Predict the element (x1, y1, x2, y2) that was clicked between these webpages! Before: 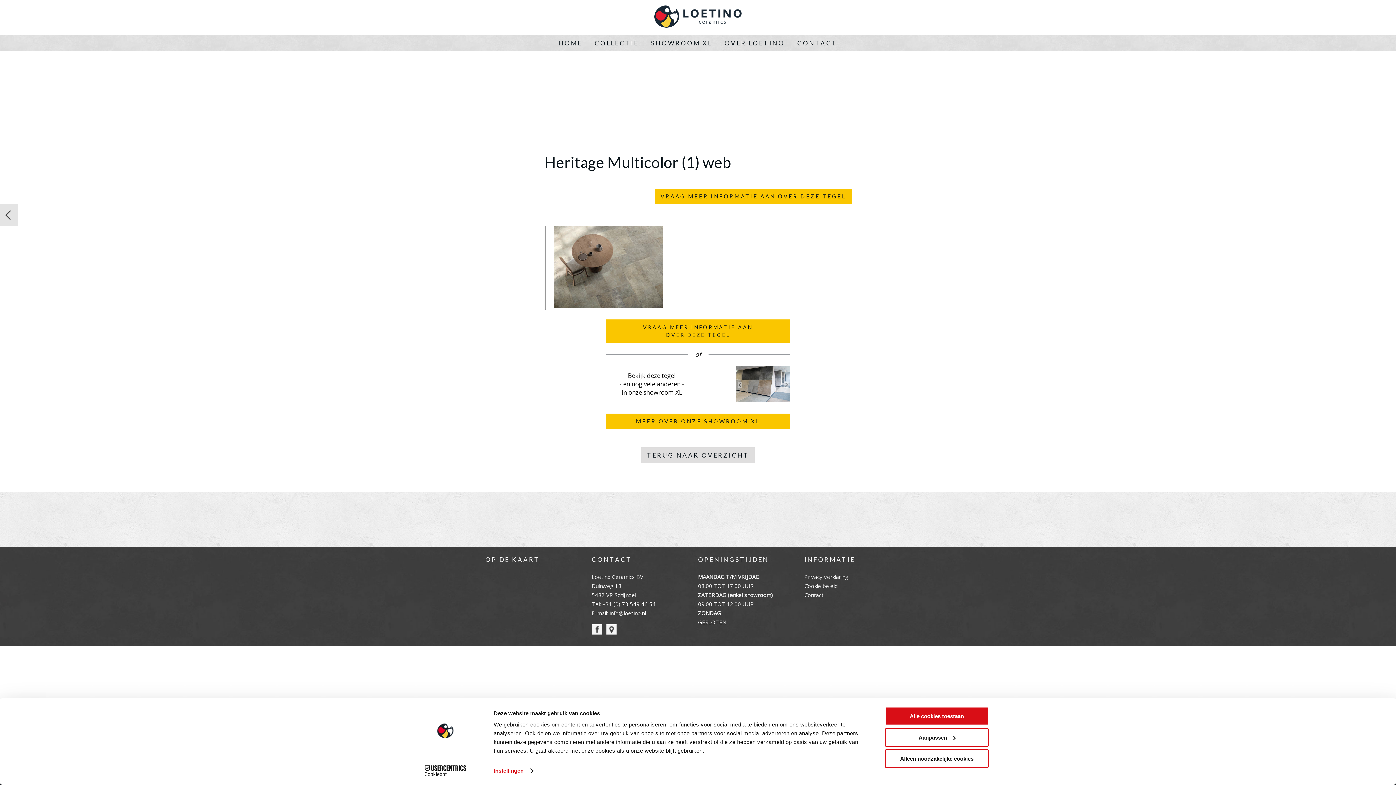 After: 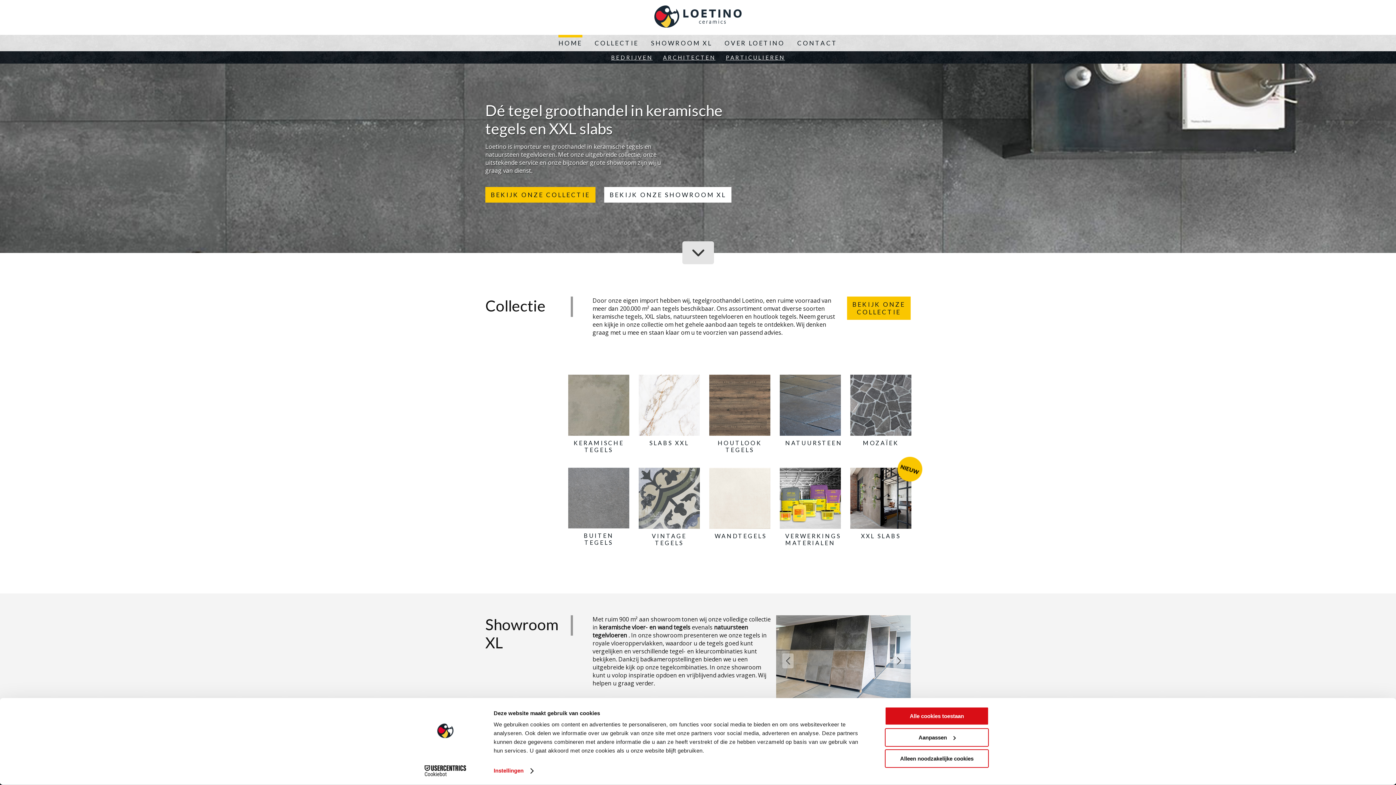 Action: bbox: (558, 34, 582, 51) label: HOME